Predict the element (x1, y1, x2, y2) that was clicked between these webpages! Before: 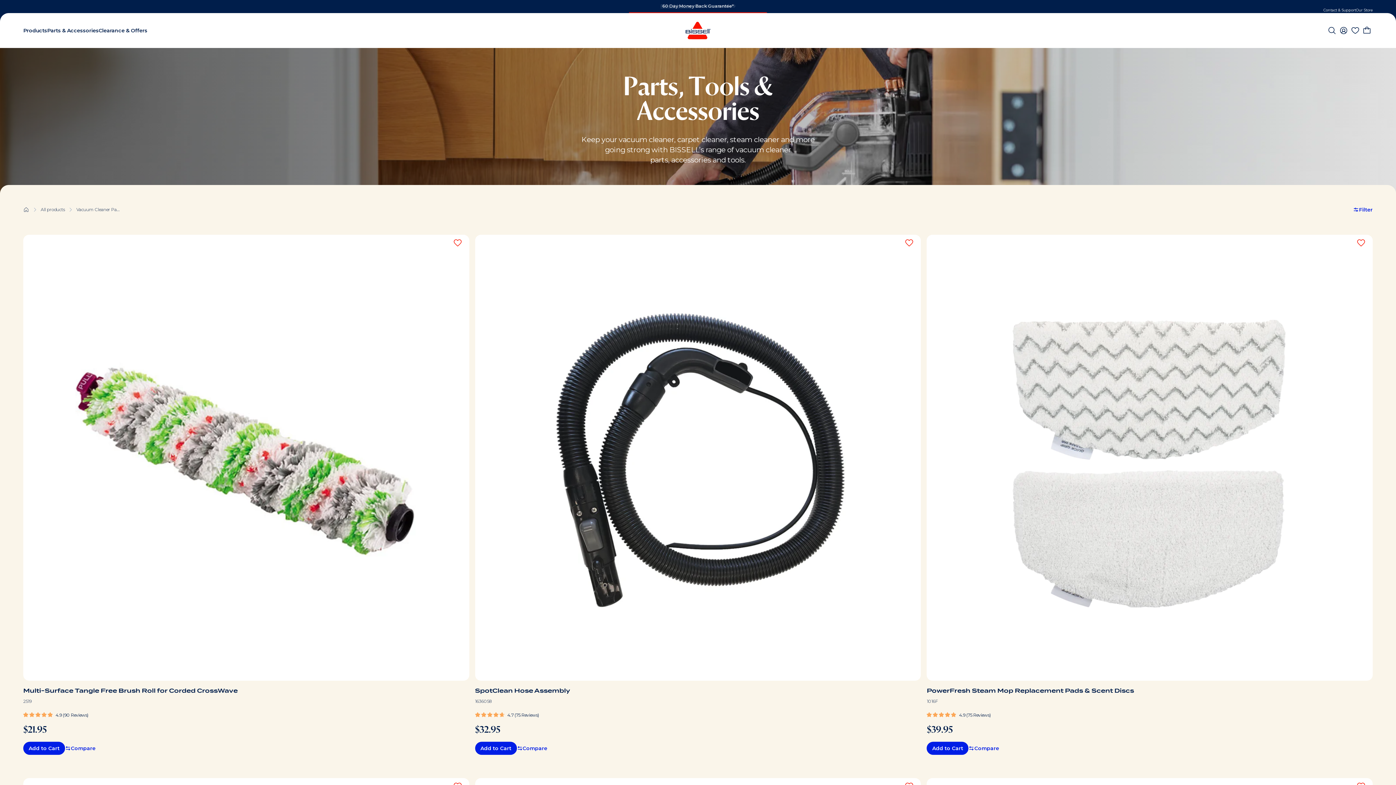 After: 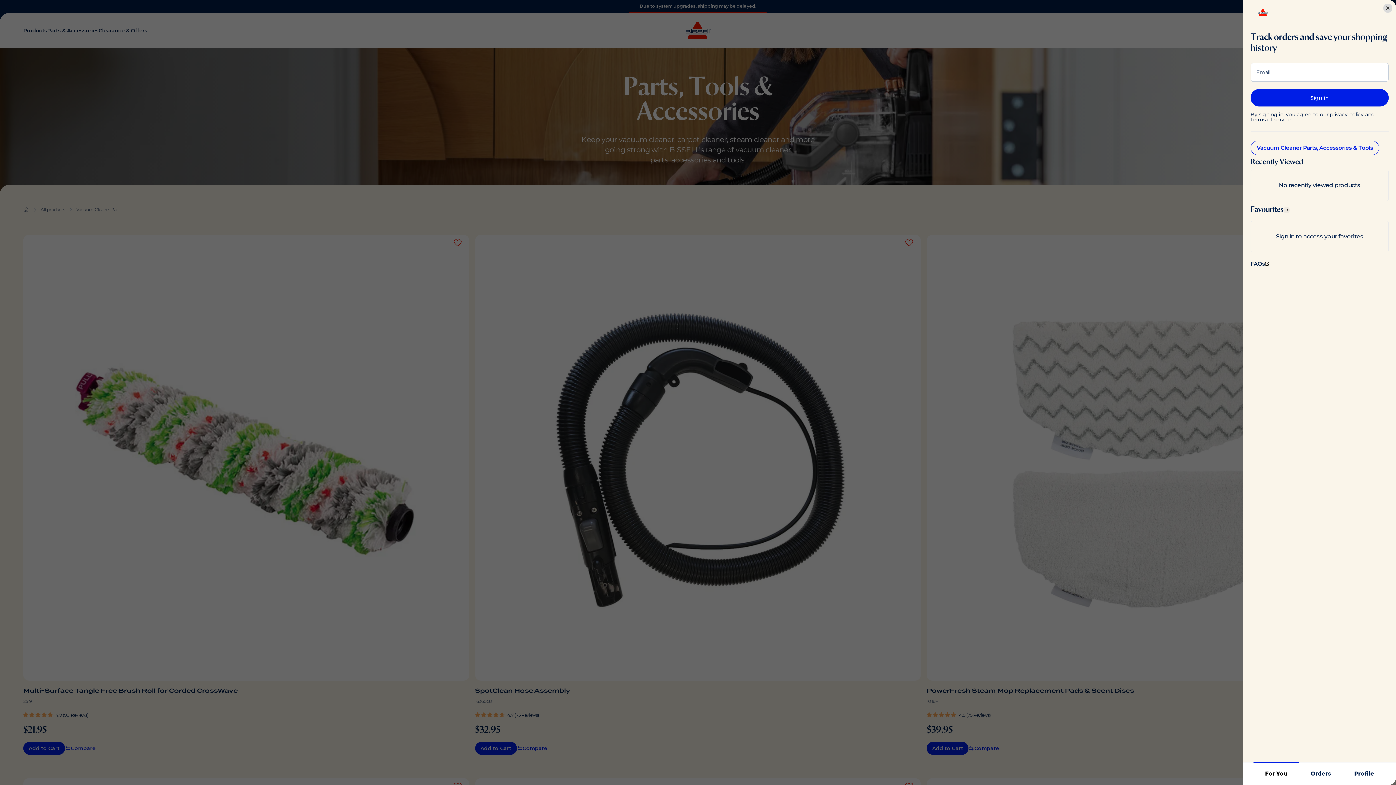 Action: bbox: (1338, 24, 1349, 36) label: Account